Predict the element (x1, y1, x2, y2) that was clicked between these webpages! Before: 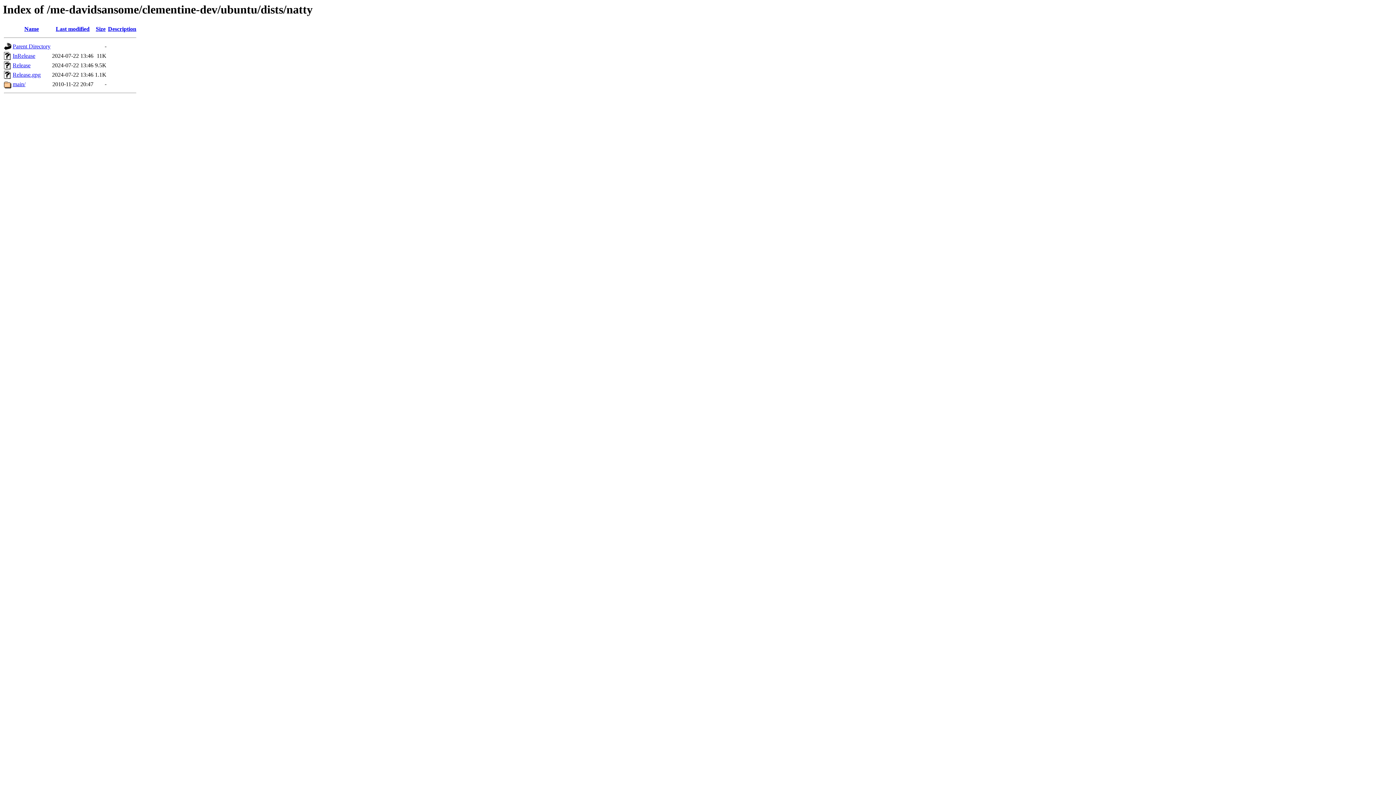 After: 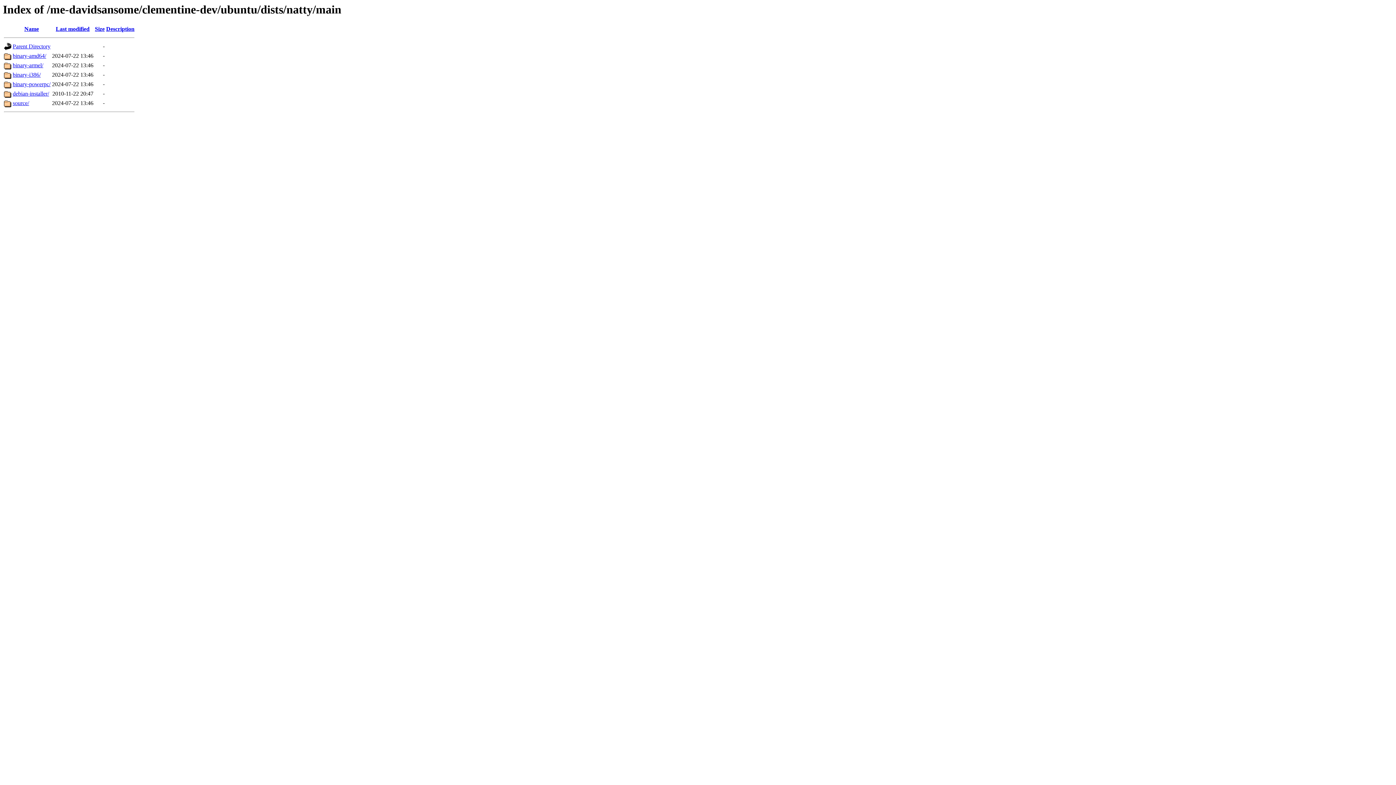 Action: bbox: (12, 81, 25, 87) label: main/